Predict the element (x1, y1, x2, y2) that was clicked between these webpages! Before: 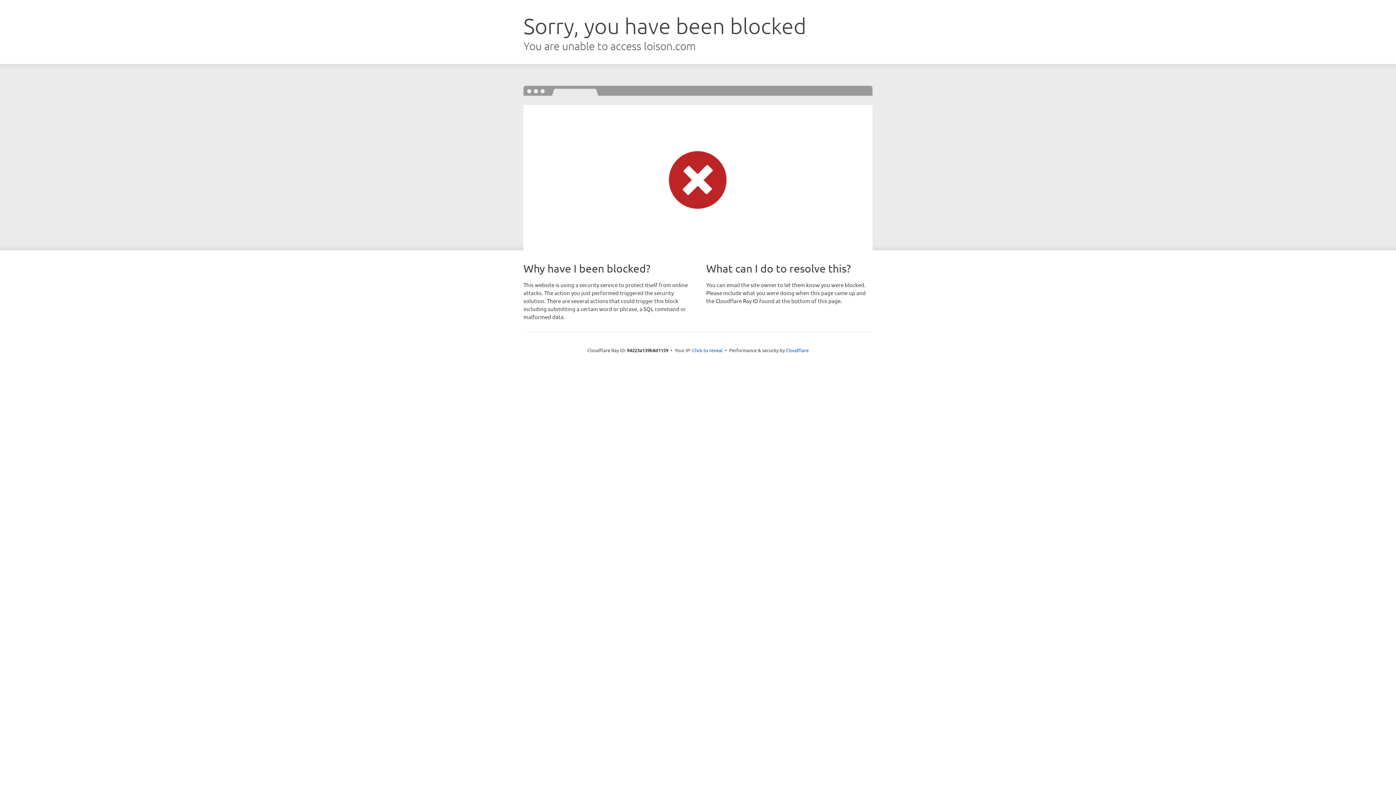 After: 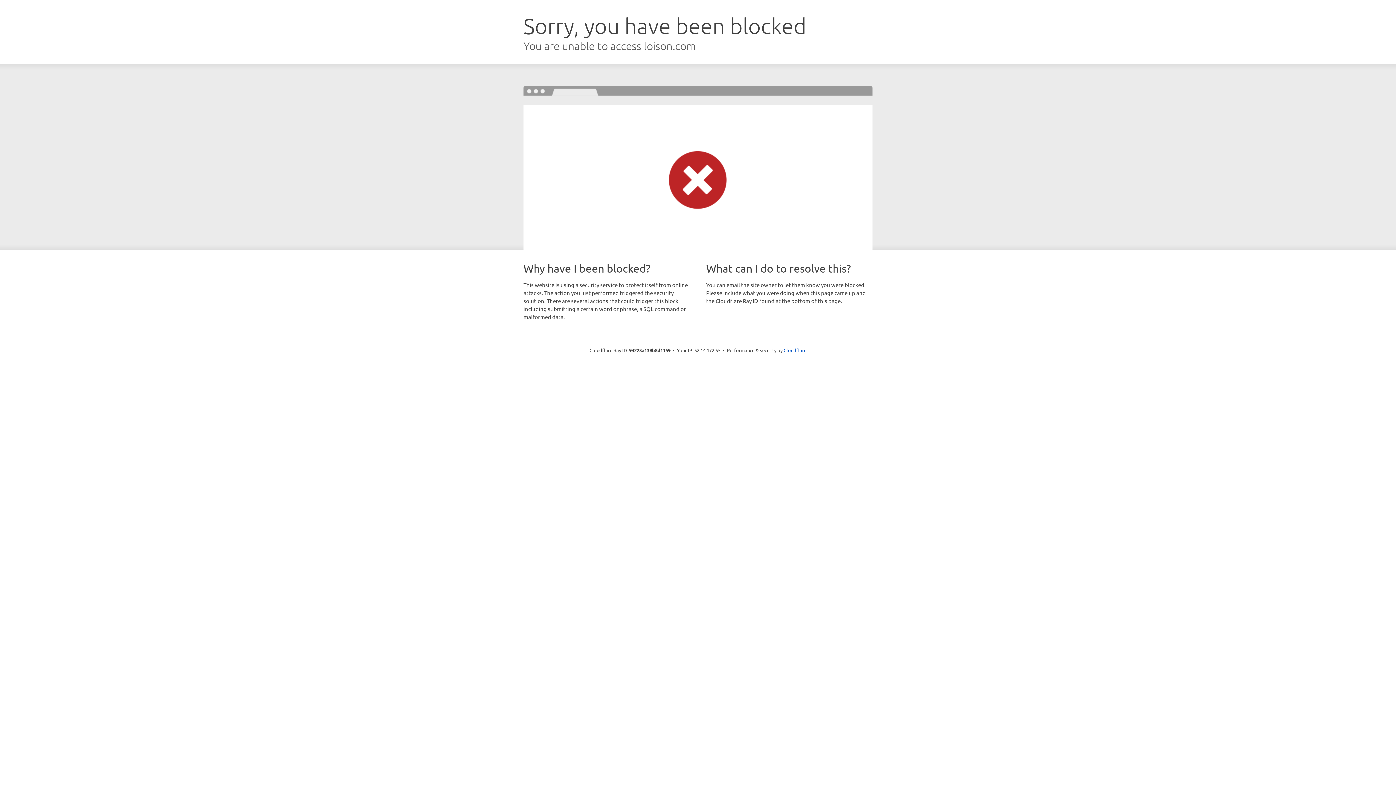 Action: bbox: (692, 346, 722, 353) label: Click to reveal